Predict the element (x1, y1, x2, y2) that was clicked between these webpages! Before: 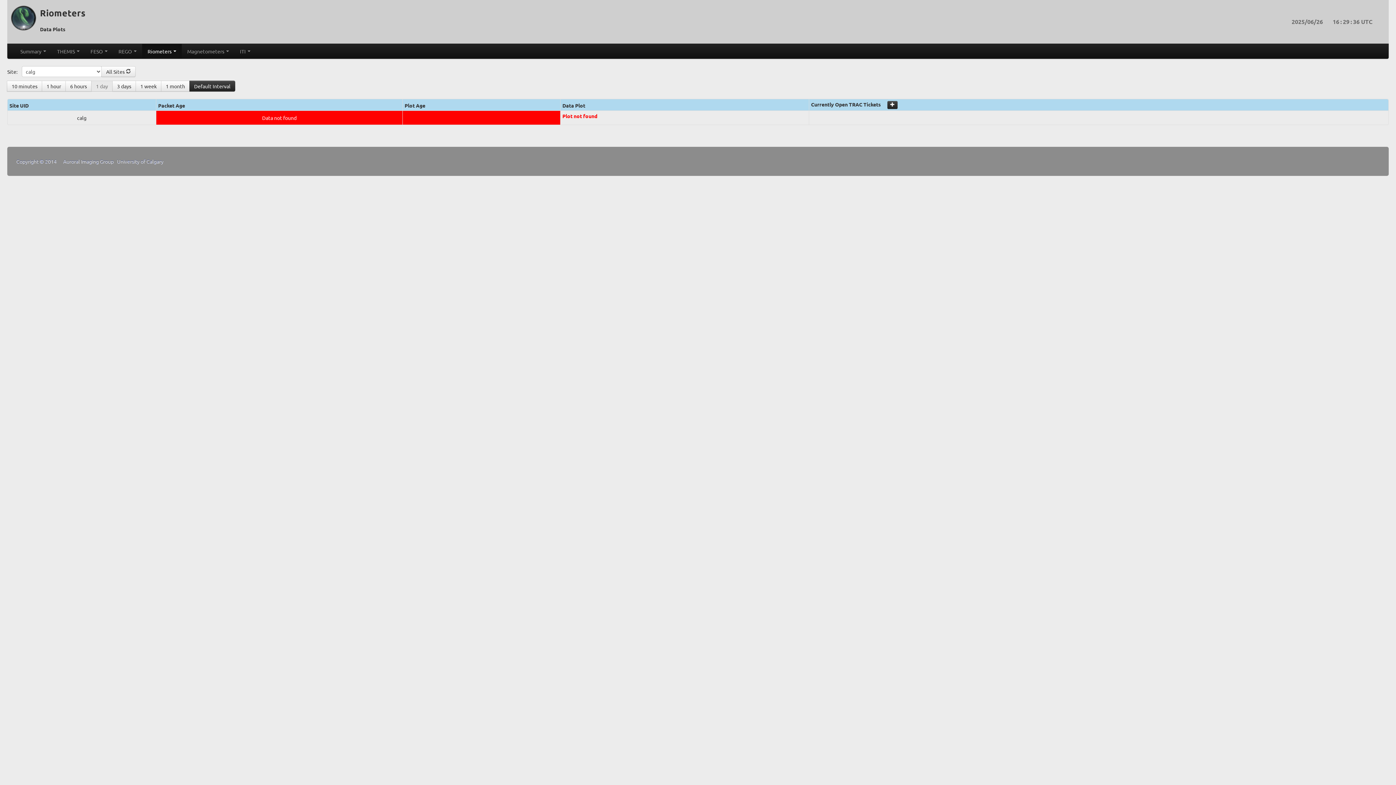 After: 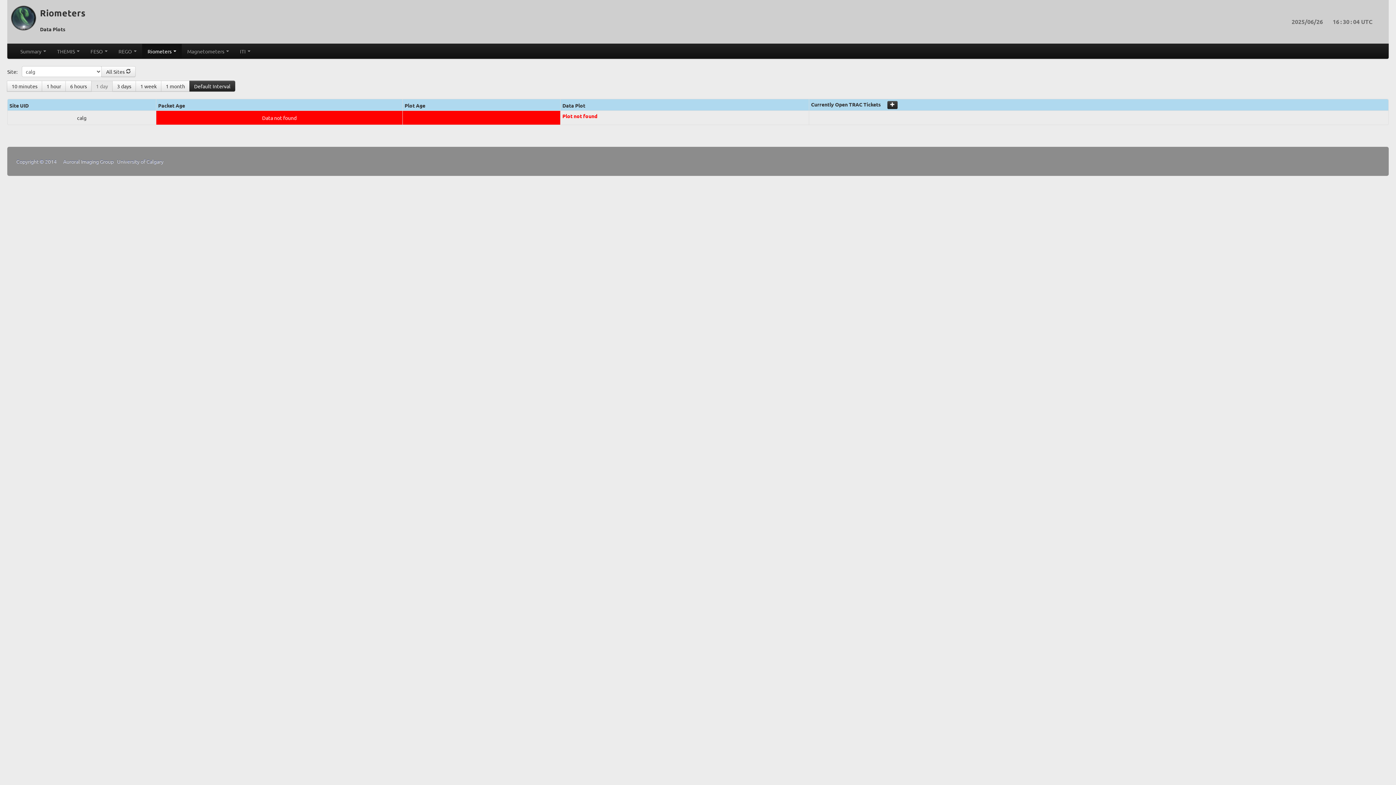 Action: label: Riometers  bbox: (142, 44, 181, 58)